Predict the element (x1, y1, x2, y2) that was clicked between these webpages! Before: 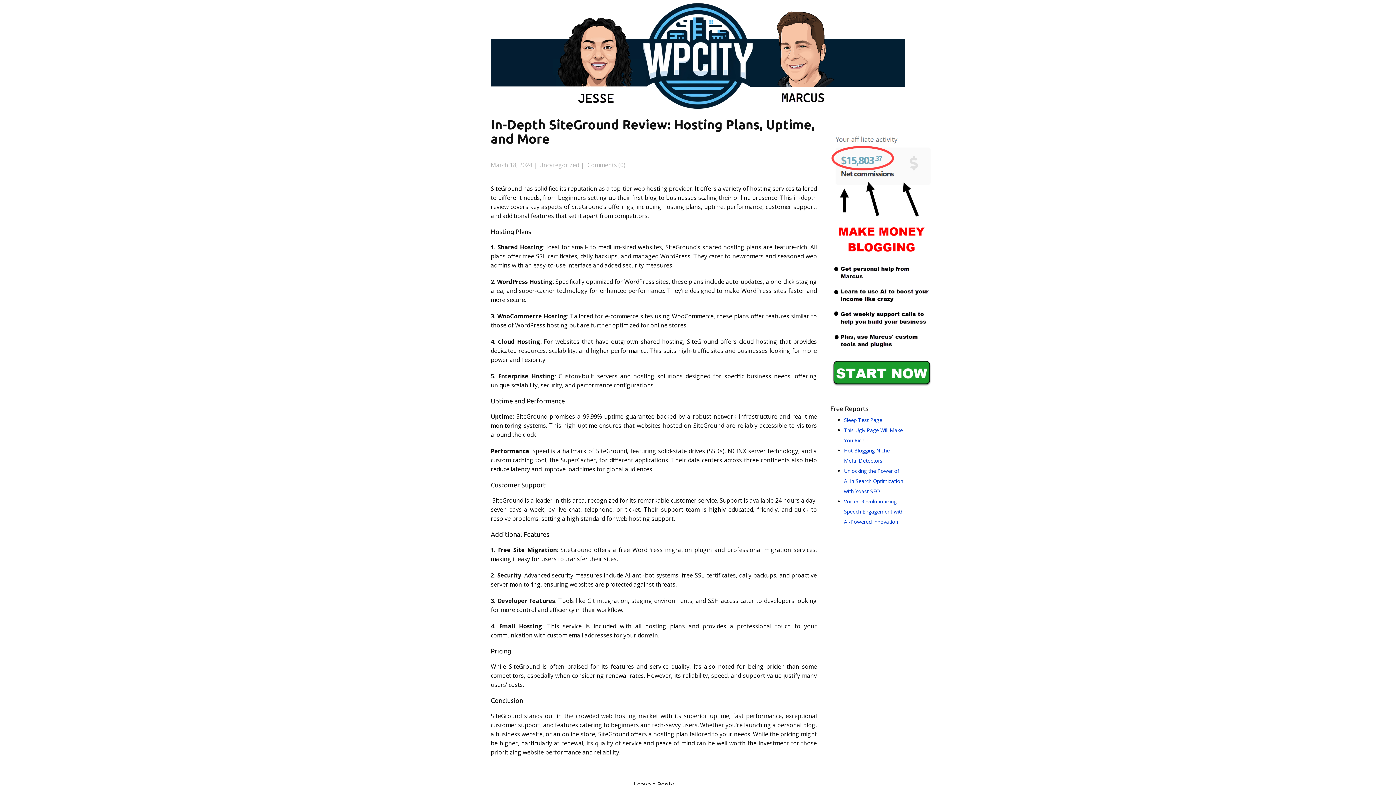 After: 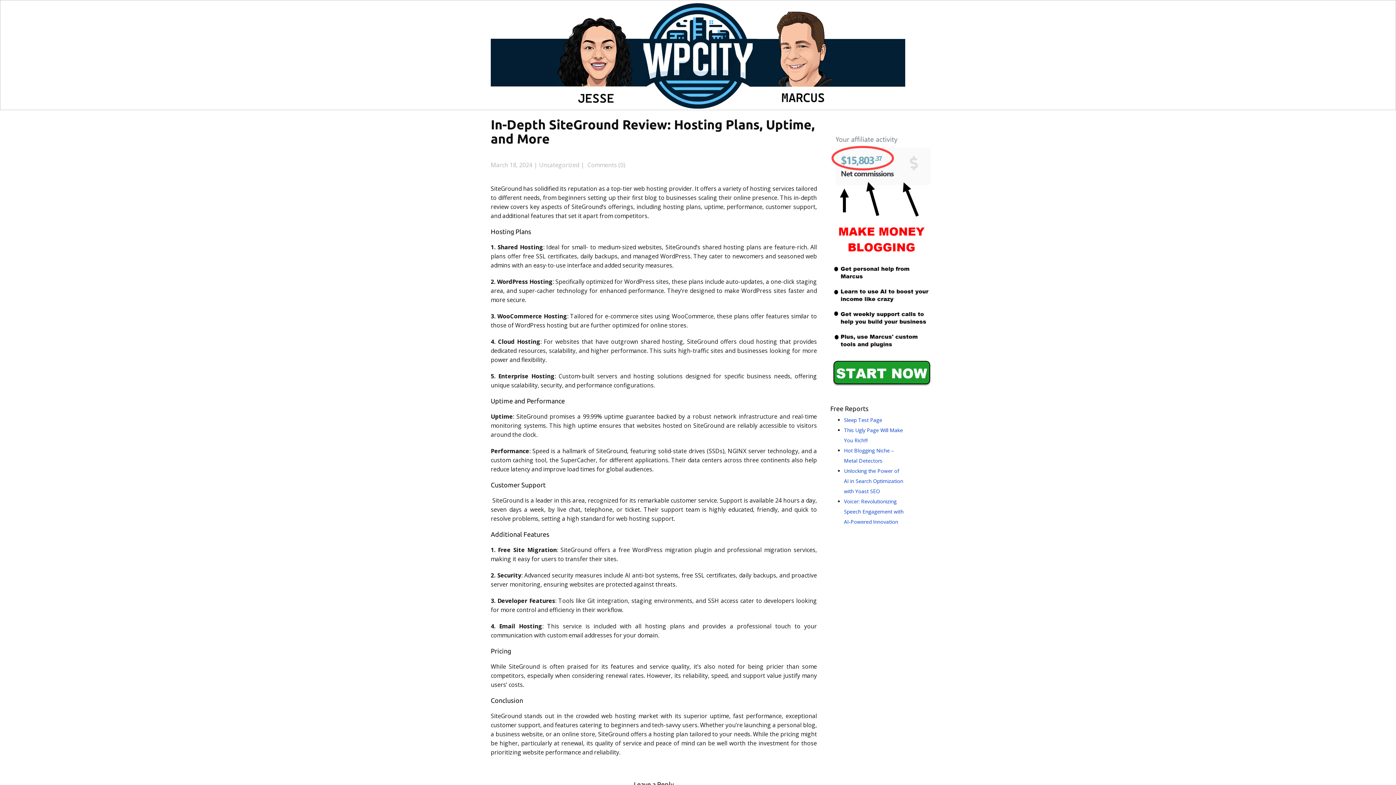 Action: bbox: (830, 130, 905, 391)